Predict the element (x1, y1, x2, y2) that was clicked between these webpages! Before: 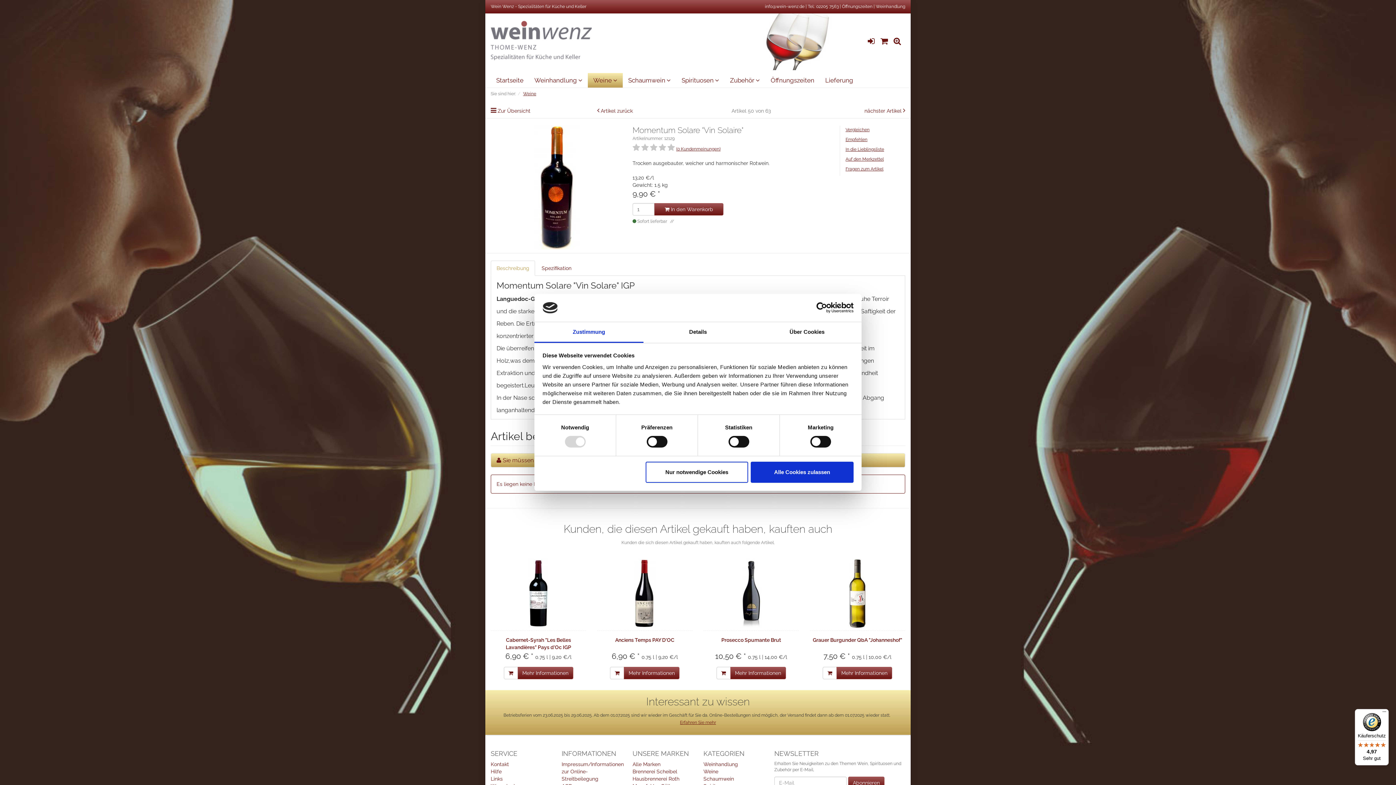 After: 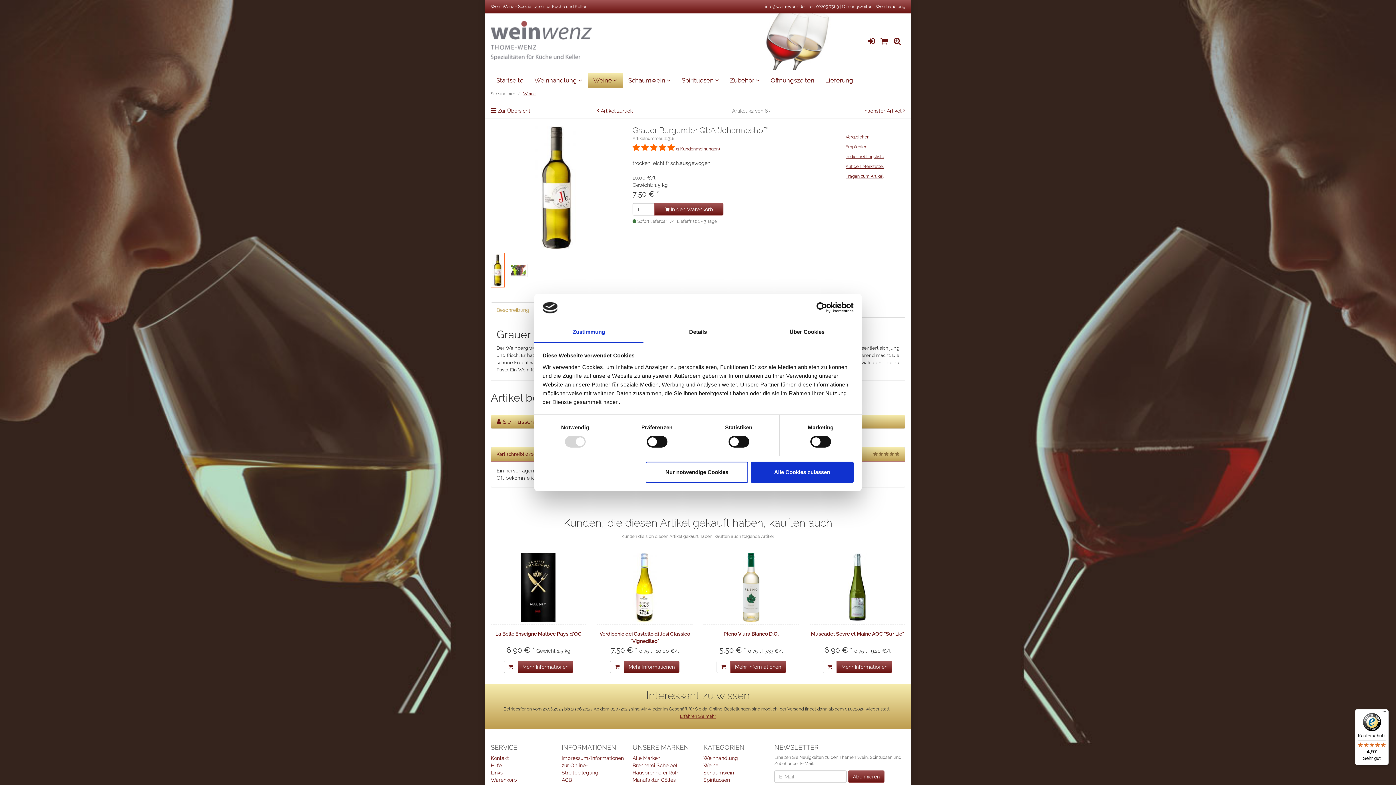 Action: bbox: (810, 556, 905, 630)